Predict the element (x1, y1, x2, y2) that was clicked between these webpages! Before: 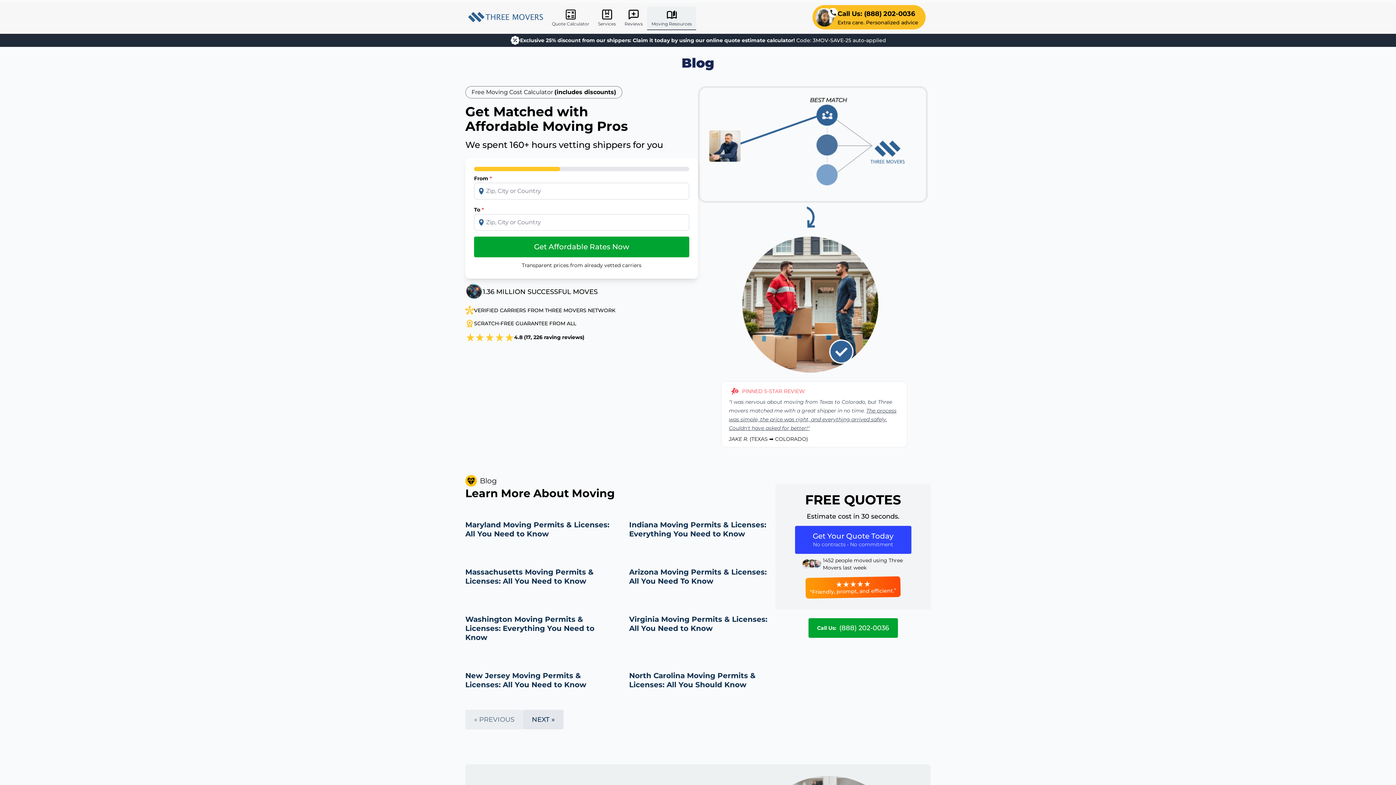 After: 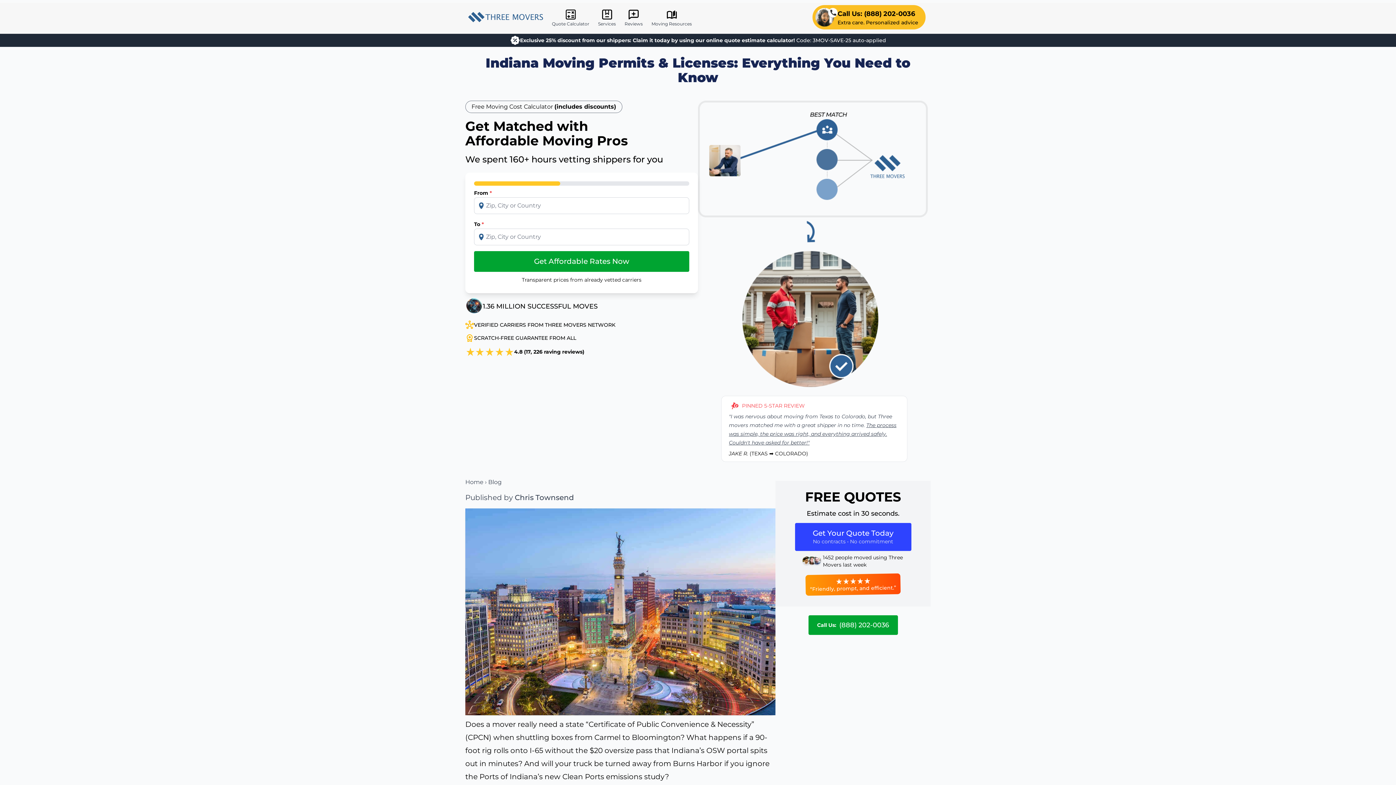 Action: bbox: (629, 512, 775, 517)